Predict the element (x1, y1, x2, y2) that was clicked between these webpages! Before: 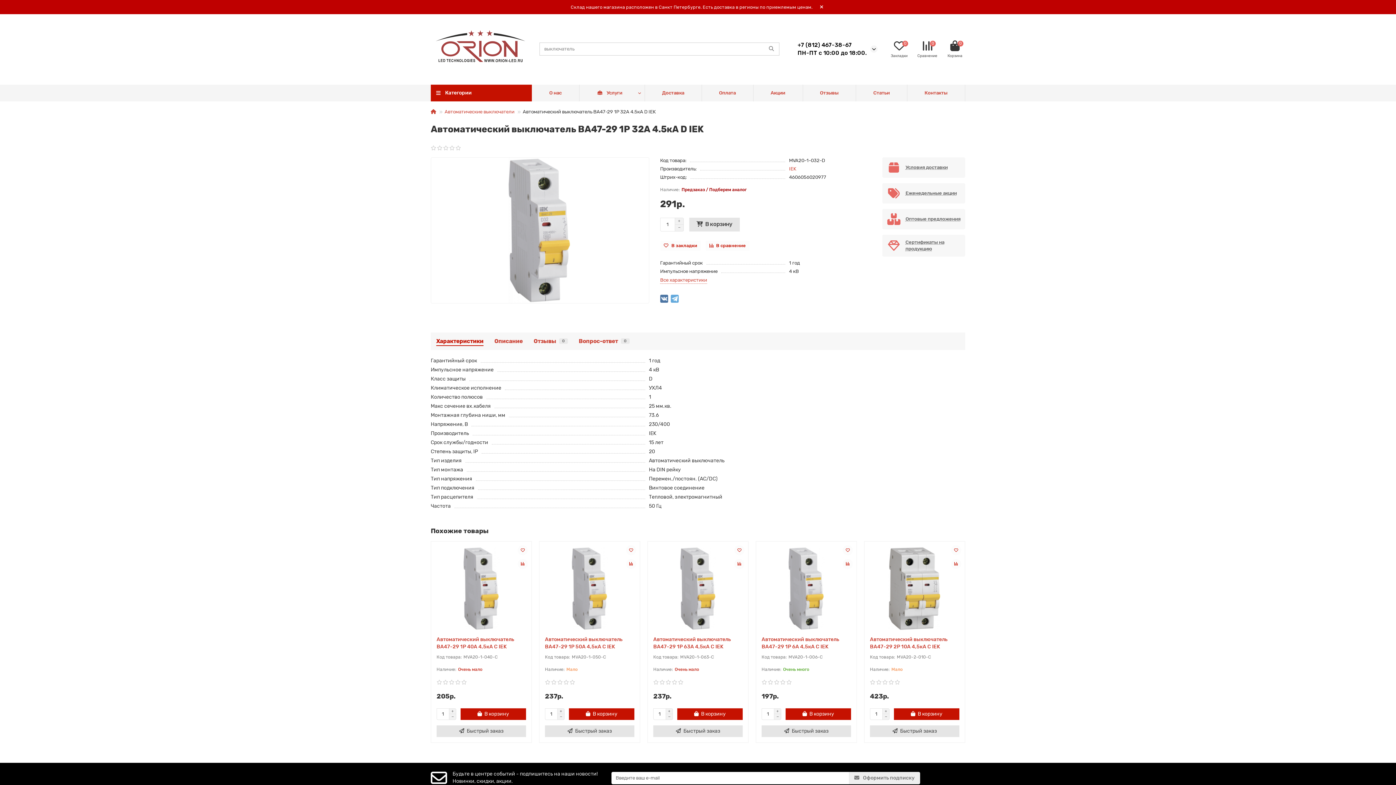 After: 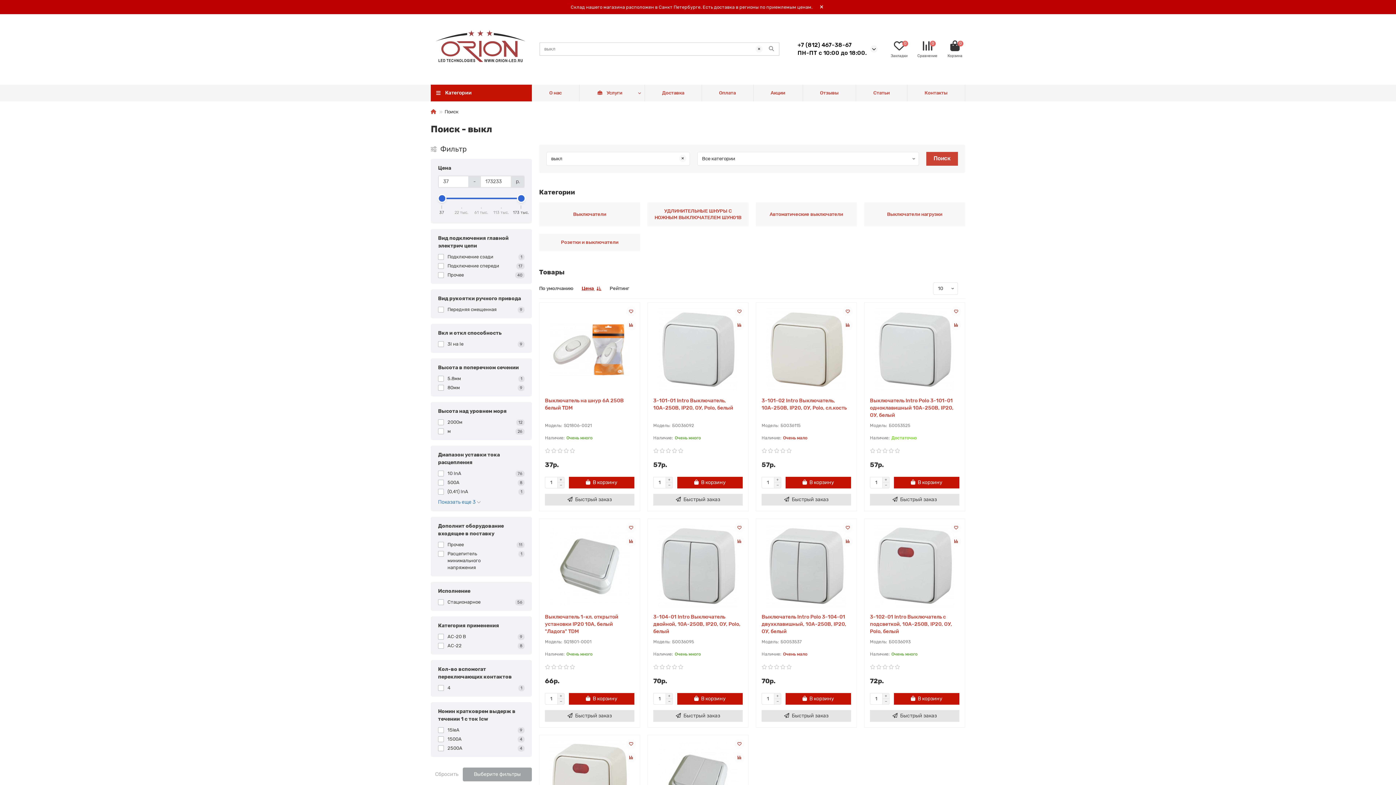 Action: bbox: (764, 43, 778, 54)